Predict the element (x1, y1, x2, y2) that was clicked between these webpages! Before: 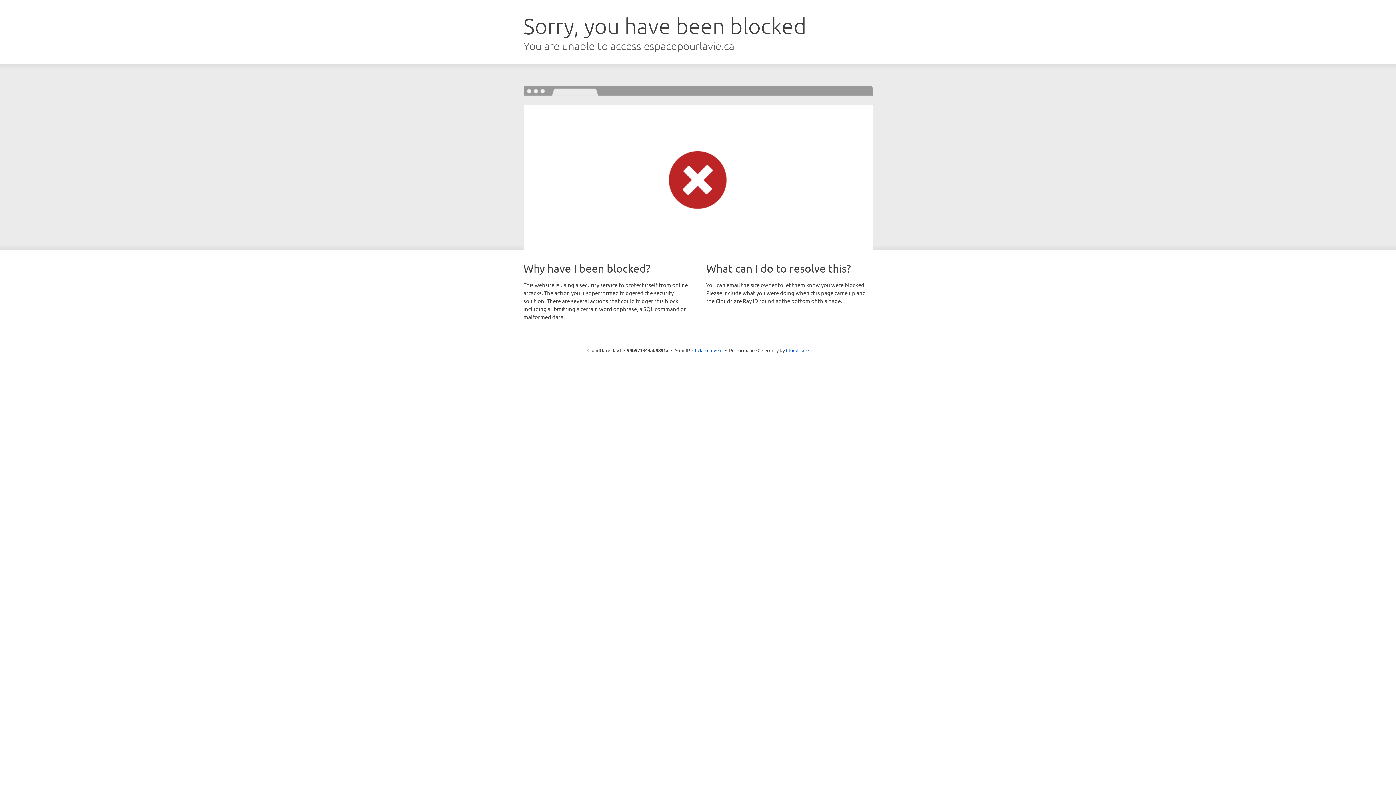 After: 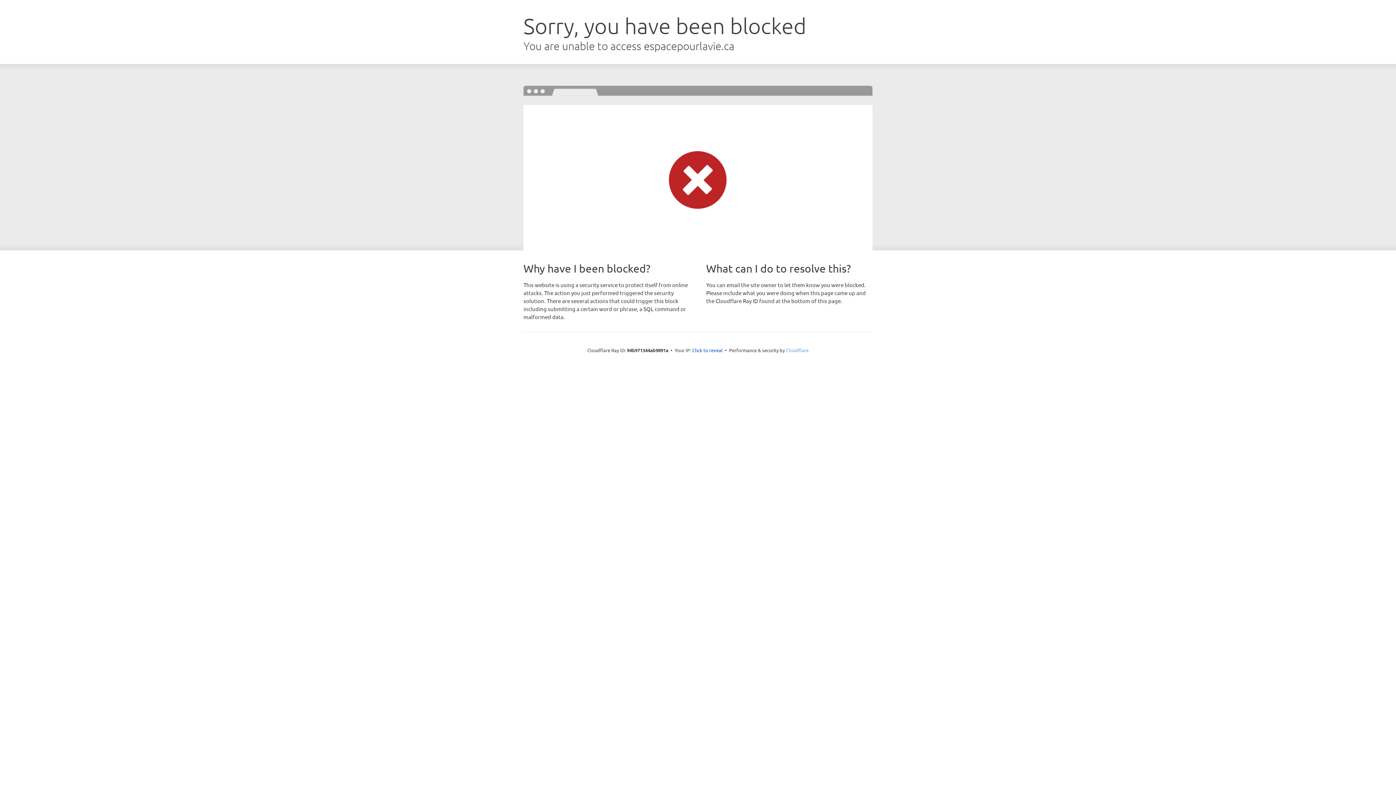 Action: label: Cloudflare bbox: (786, 347, 808, 353)